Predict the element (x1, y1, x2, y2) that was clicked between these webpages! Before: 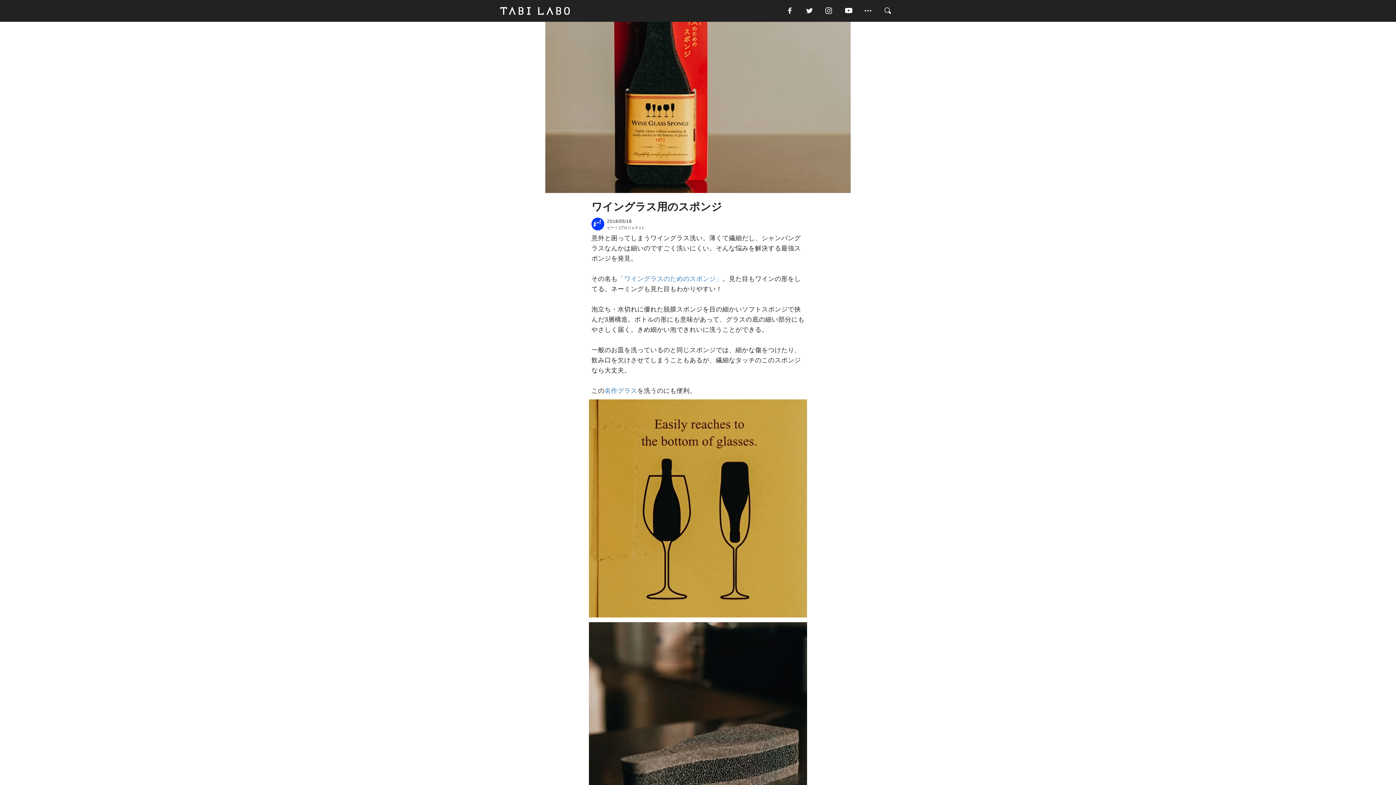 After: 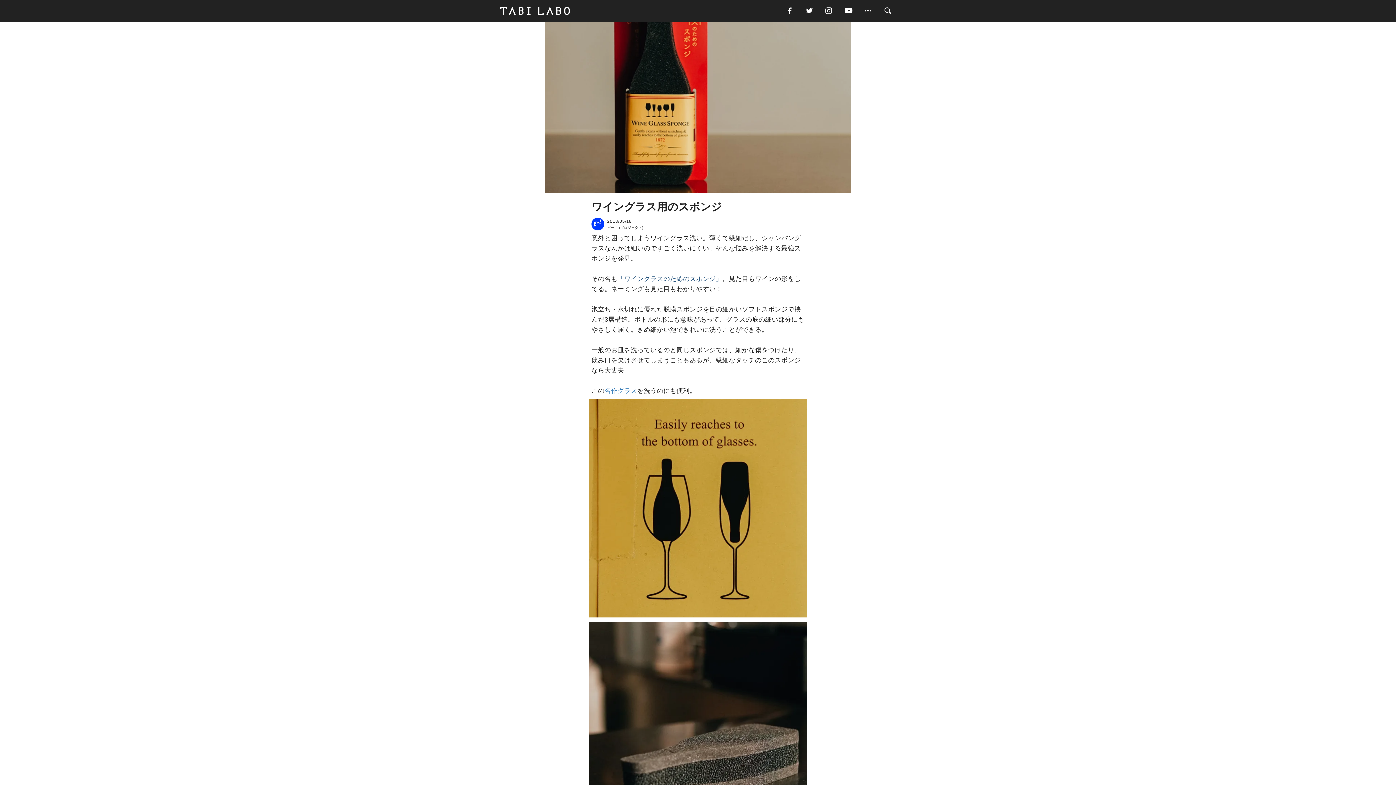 Action: label: 「ワイングラスのためのスポンジ」 bbox: (617, 275, 722, 282)